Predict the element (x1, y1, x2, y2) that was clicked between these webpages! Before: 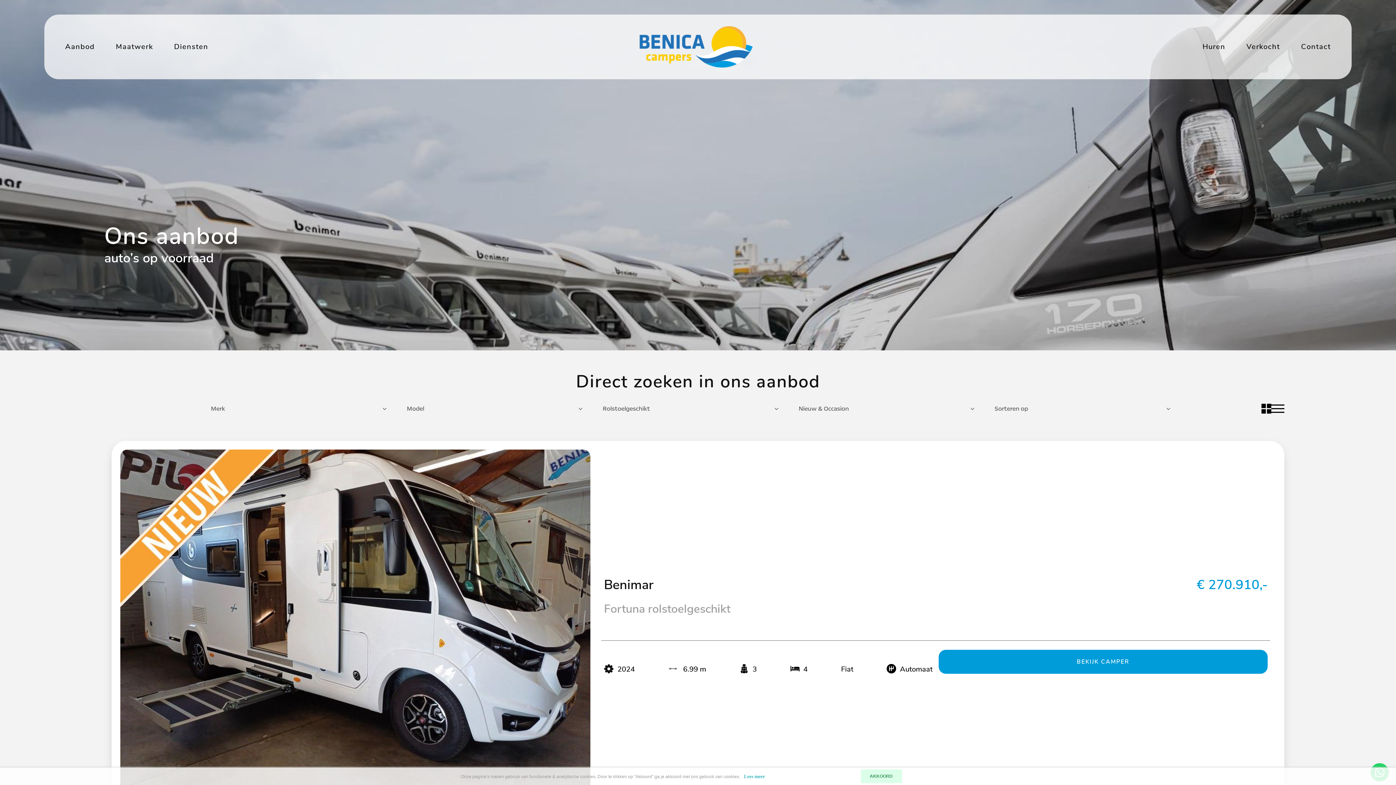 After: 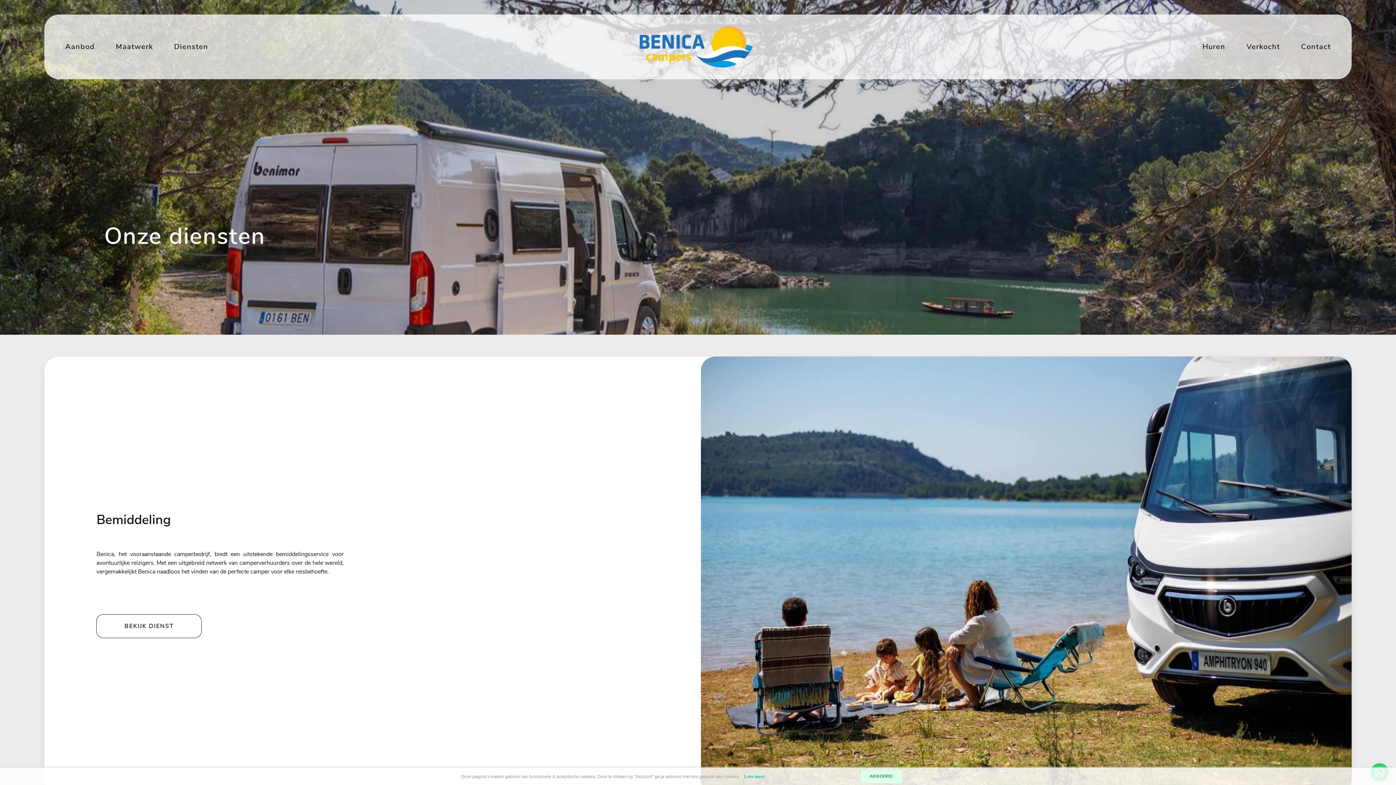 Action: label: Diensten bbox: (174, 43, 208, 50)